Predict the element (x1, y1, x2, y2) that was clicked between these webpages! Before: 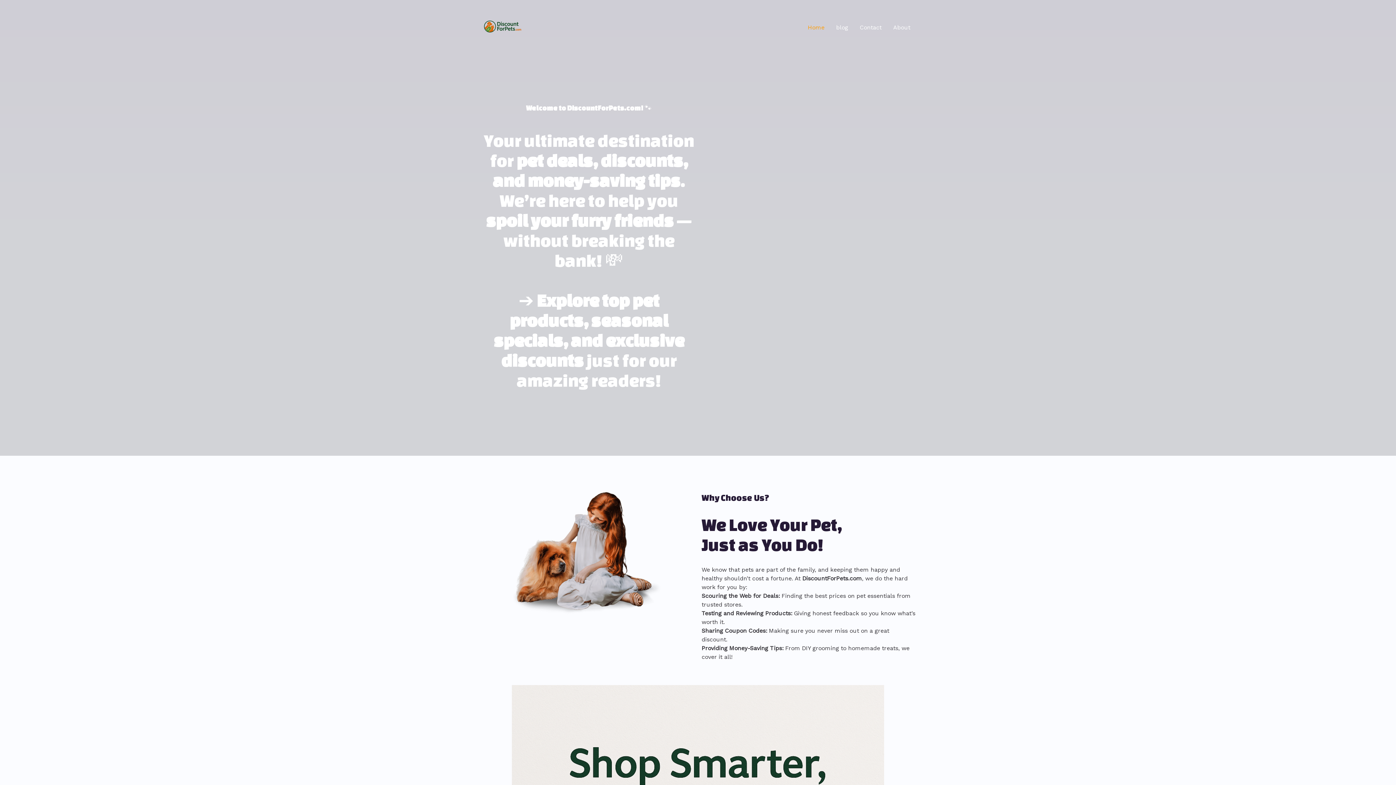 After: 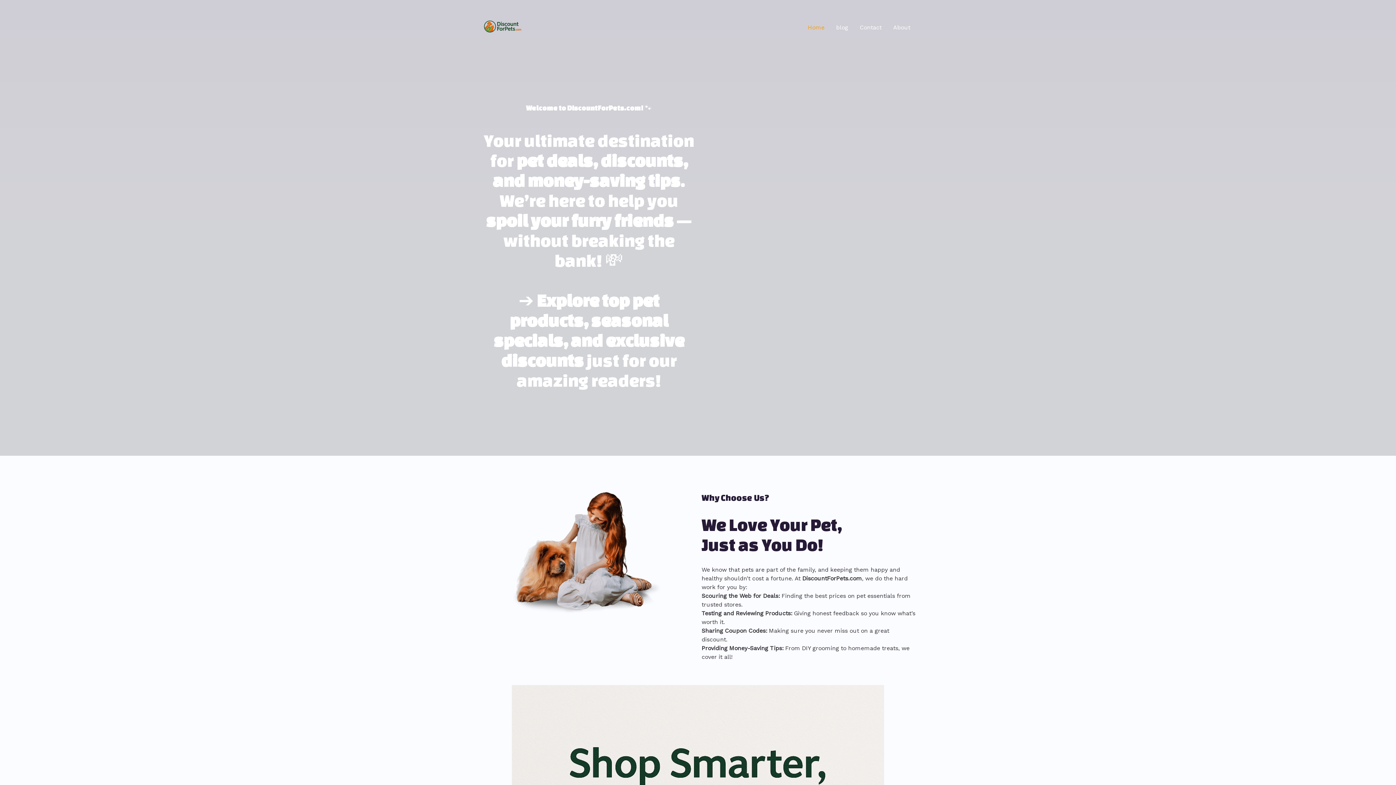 Action: label: Discount For Pets bbox: (480, 23, 523, 30)